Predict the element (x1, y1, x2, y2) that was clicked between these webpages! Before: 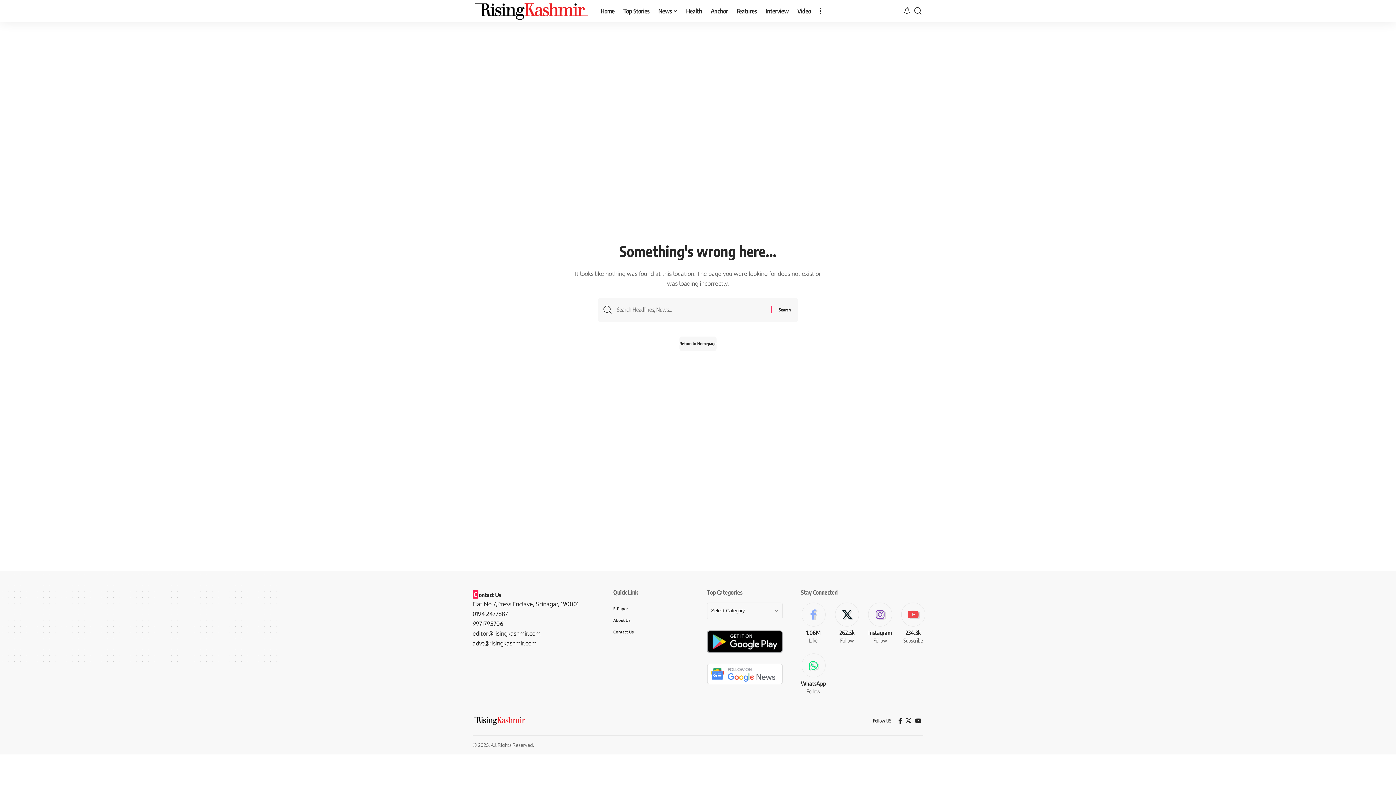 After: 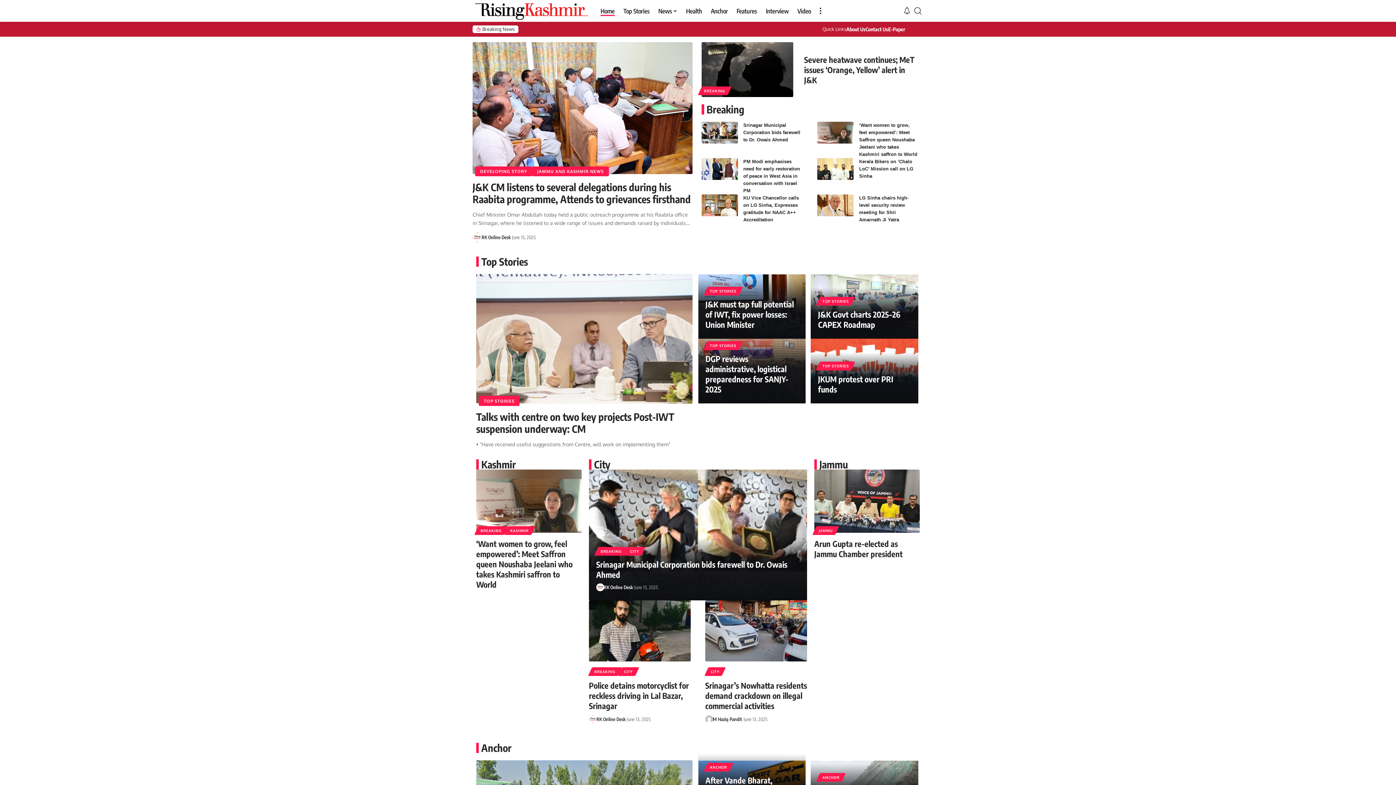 Action: bbox: (472, 712, 527, 730)